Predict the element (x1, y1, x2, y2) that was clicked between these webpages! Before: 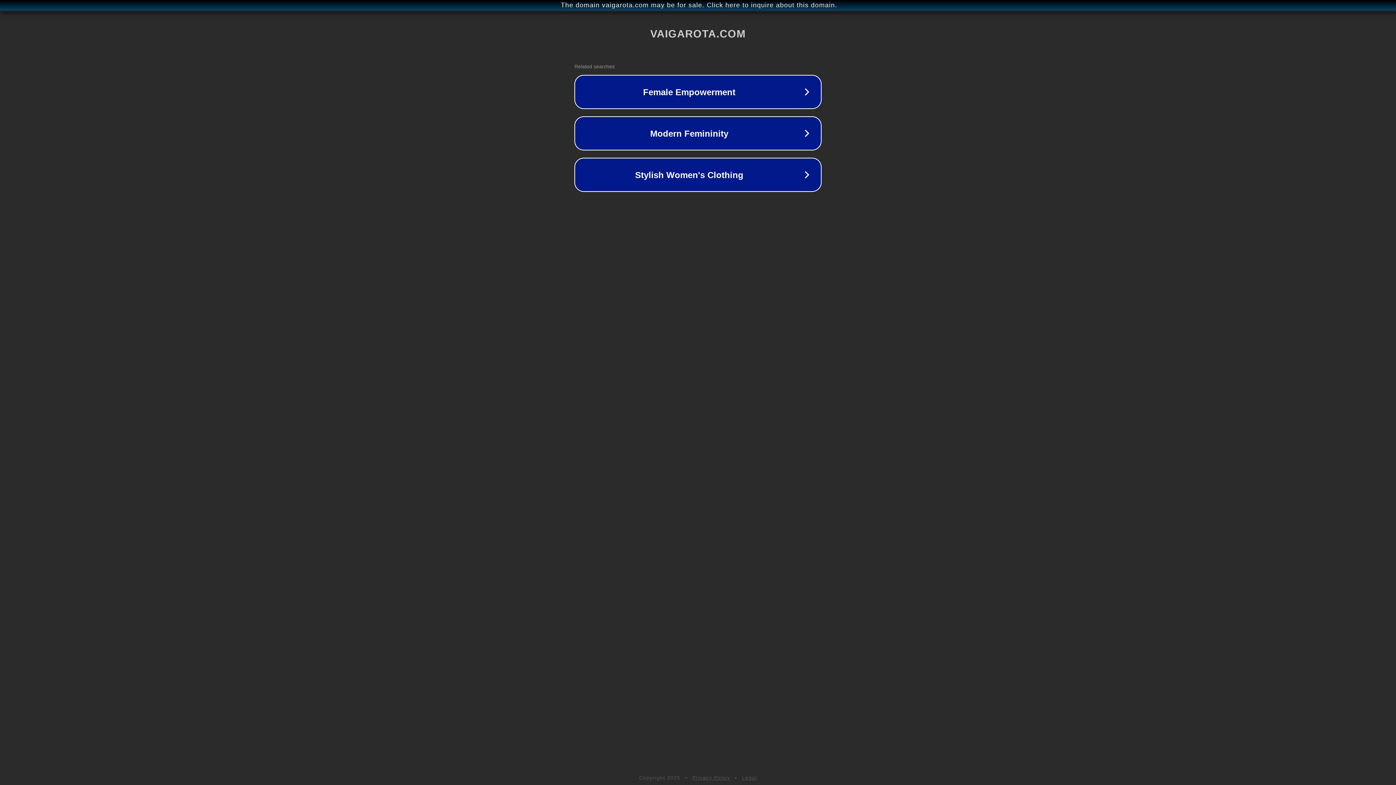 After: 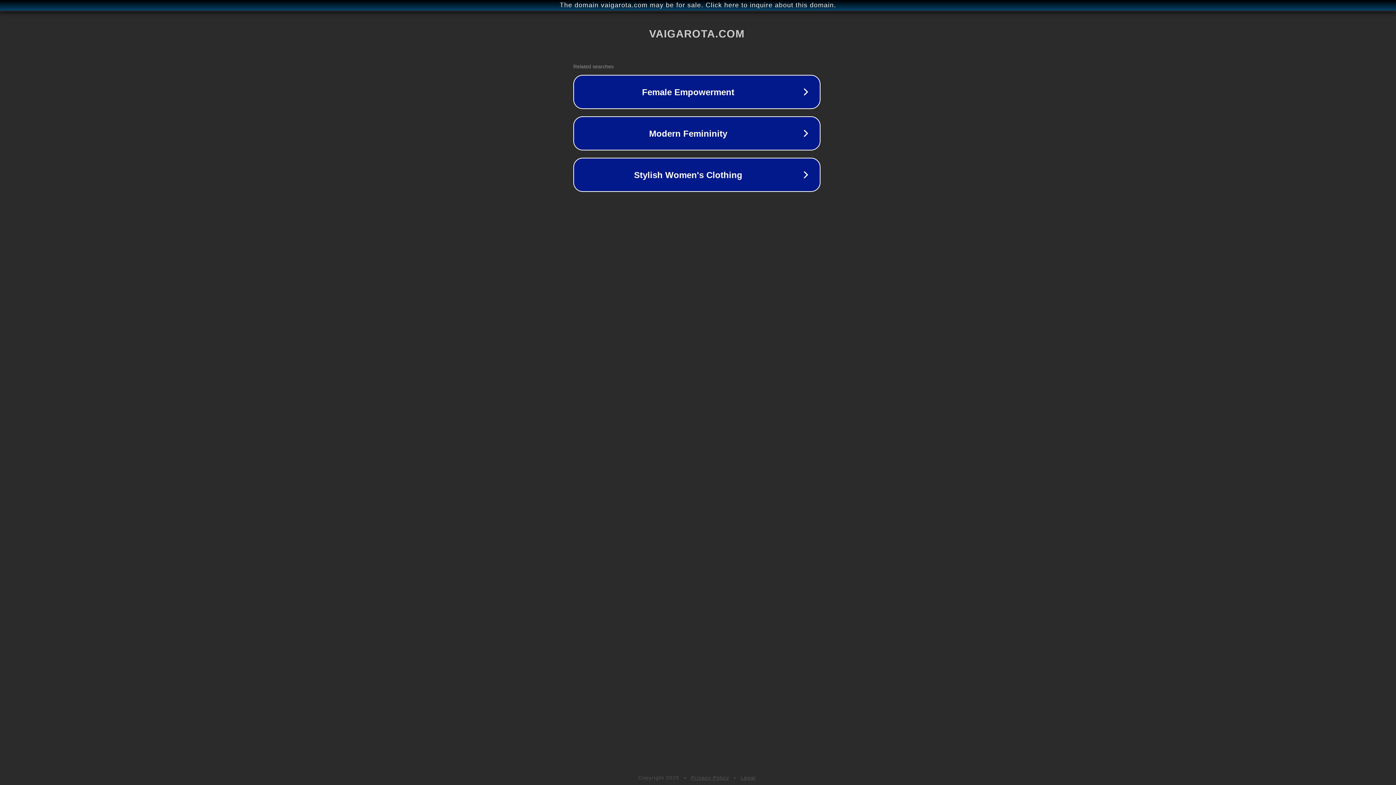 Action: bbox: (1, 1, 1397, 9) label: The domain vaigarota.com may be for sale. Click here to inquire about this domain.